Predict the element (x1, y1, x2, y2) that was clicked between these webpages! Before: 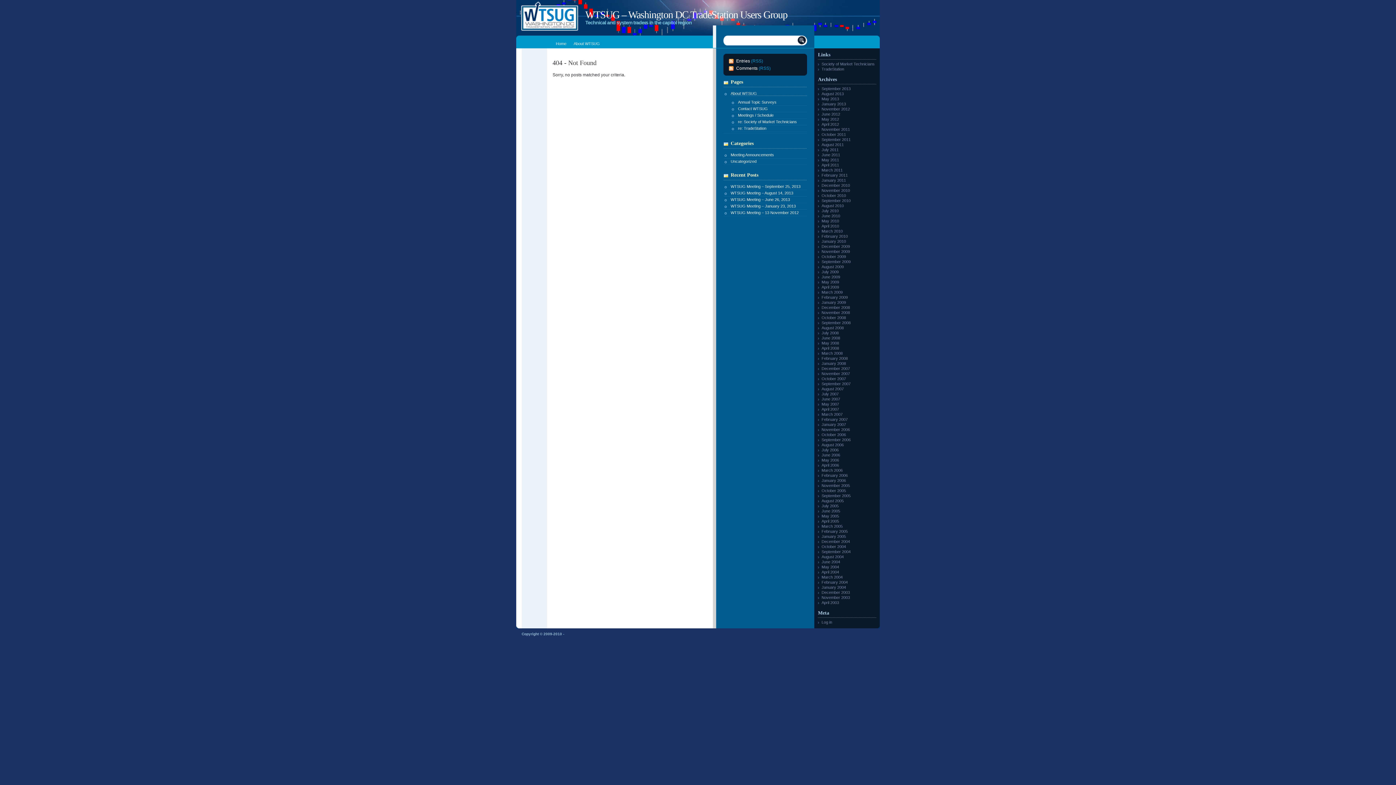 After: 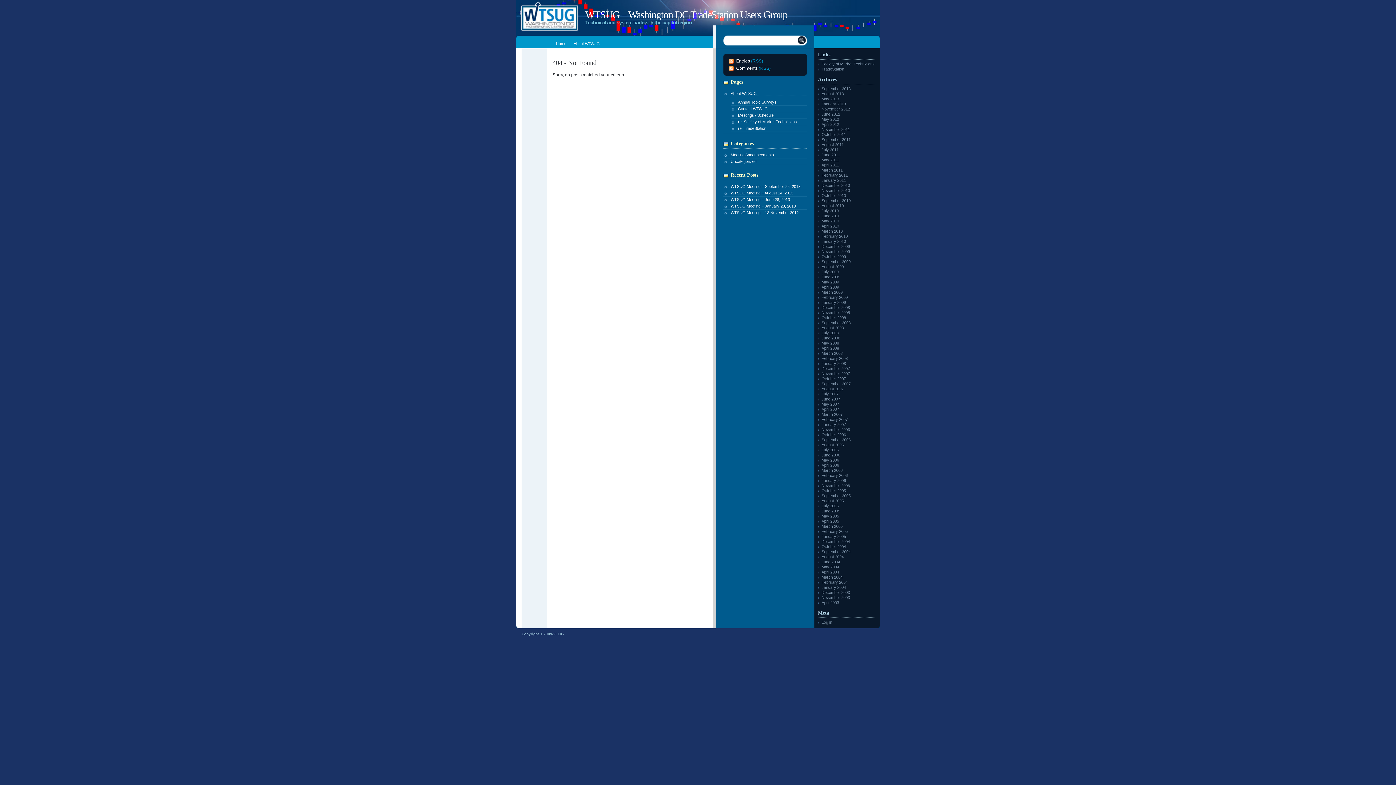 Action: bbox: (570, 39, 603, 48) label: About WTSUG